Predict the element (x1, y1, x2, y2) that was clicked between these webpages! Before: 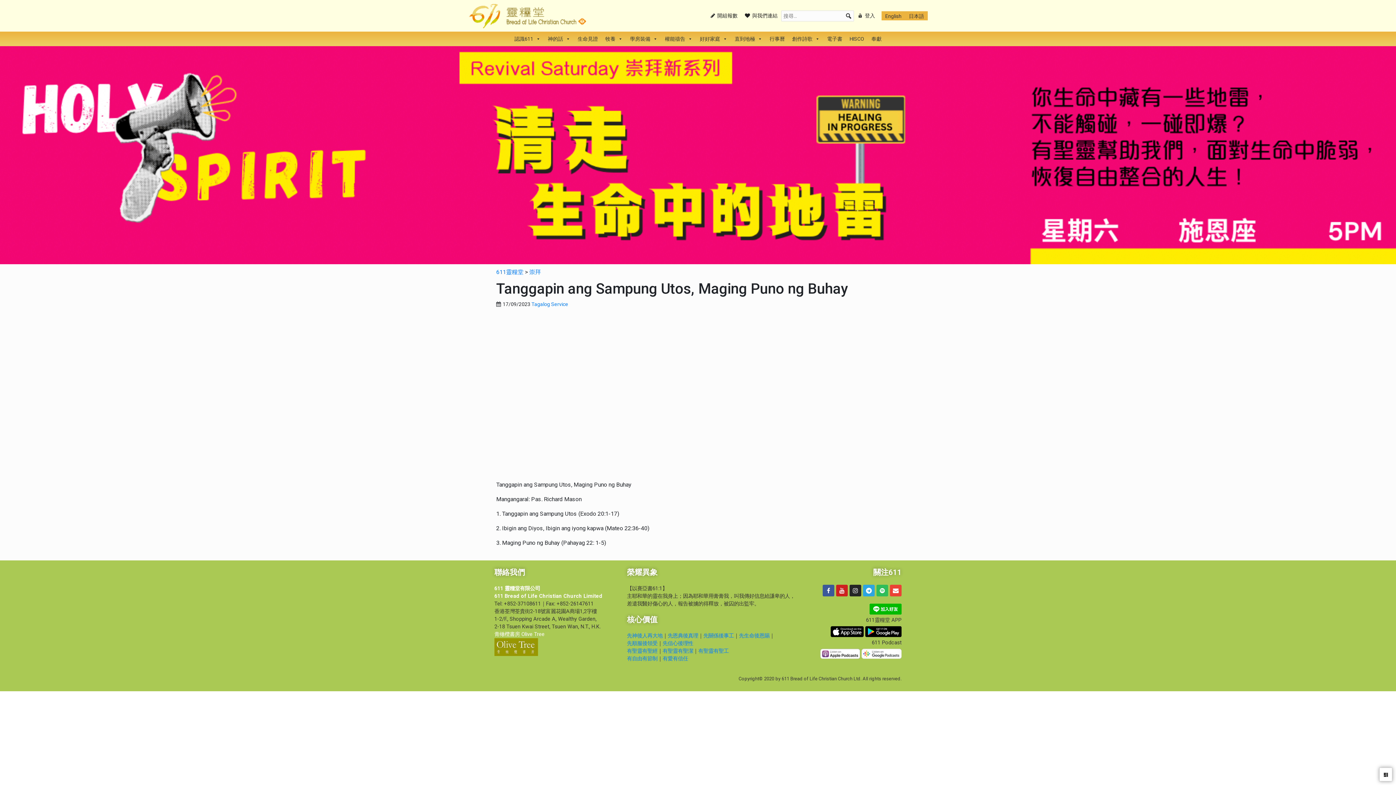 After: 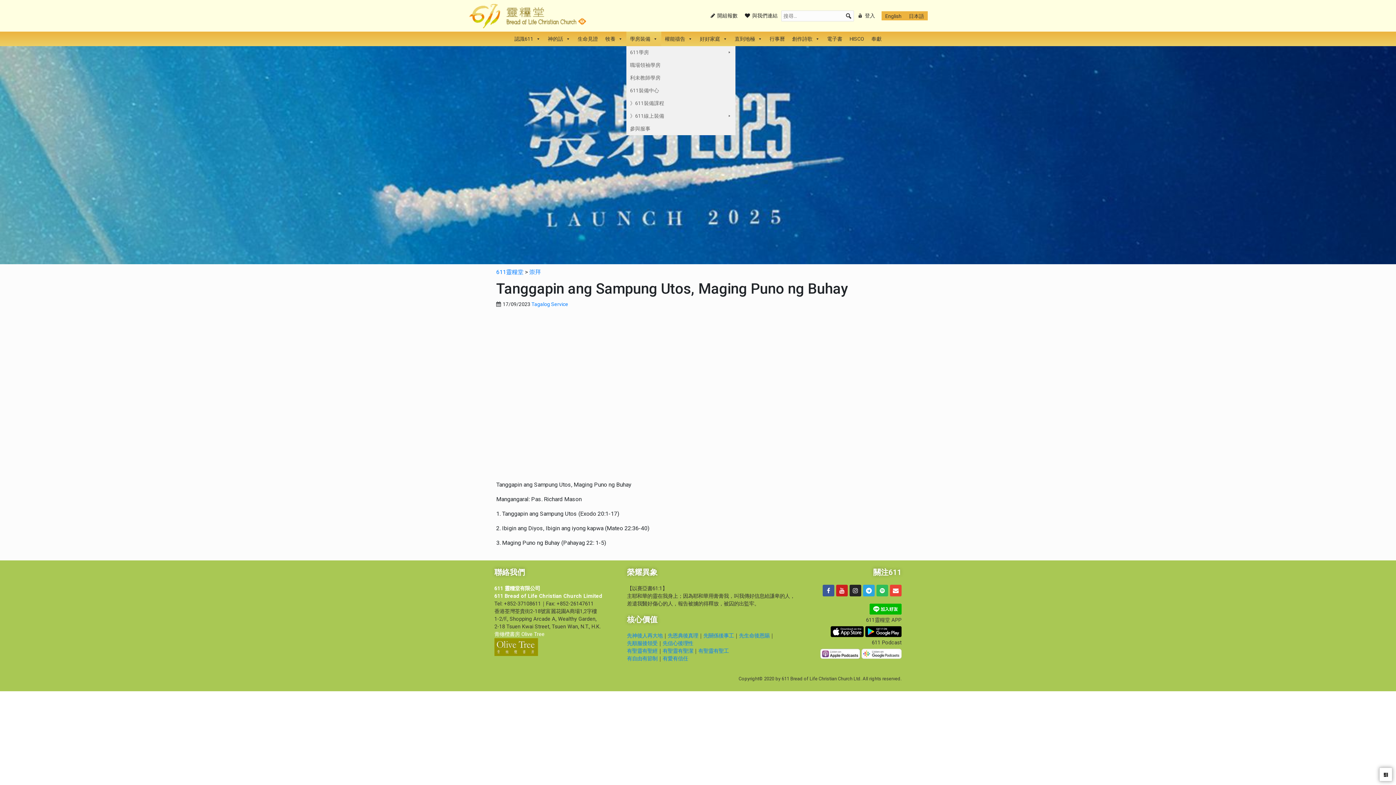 Action: label: 學房裝備 bbox: (626, 31, 661, 46)